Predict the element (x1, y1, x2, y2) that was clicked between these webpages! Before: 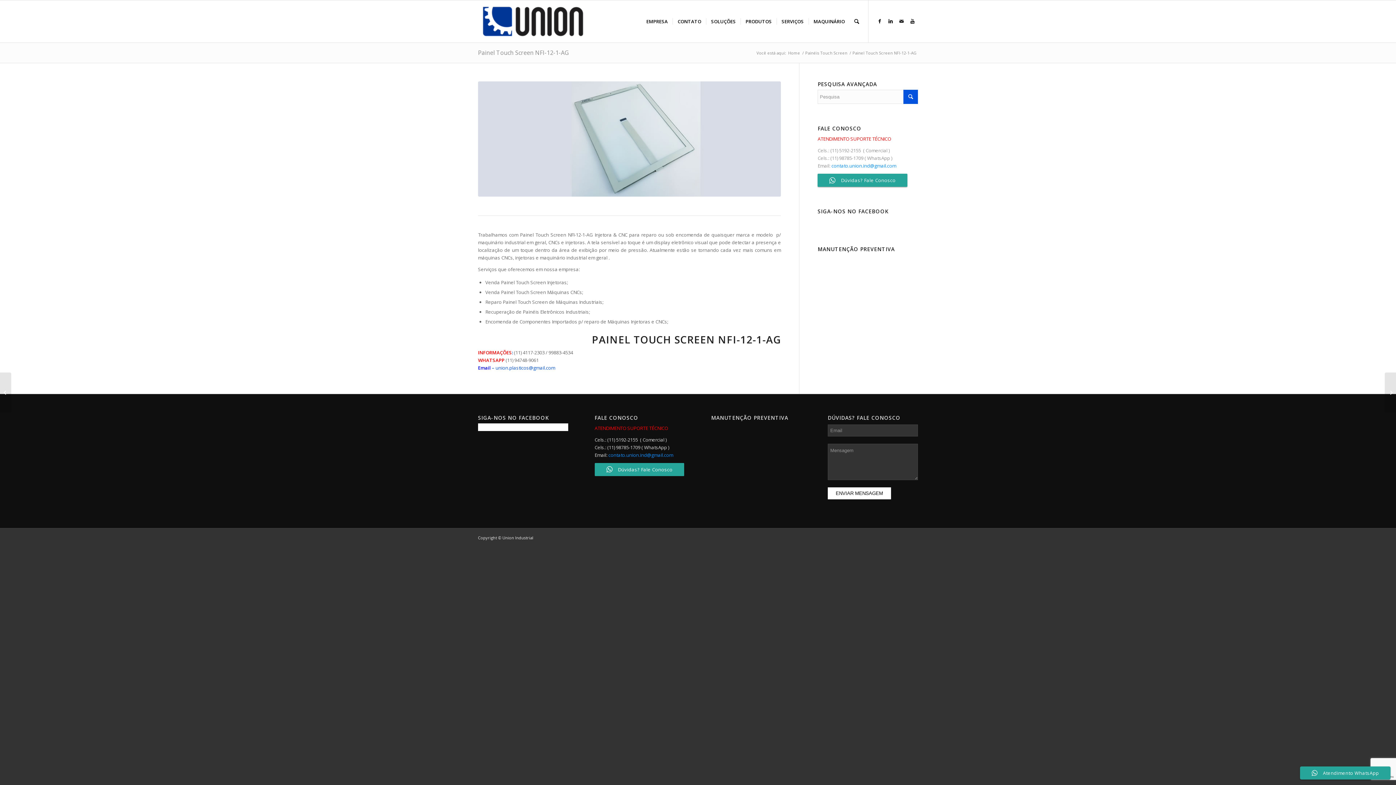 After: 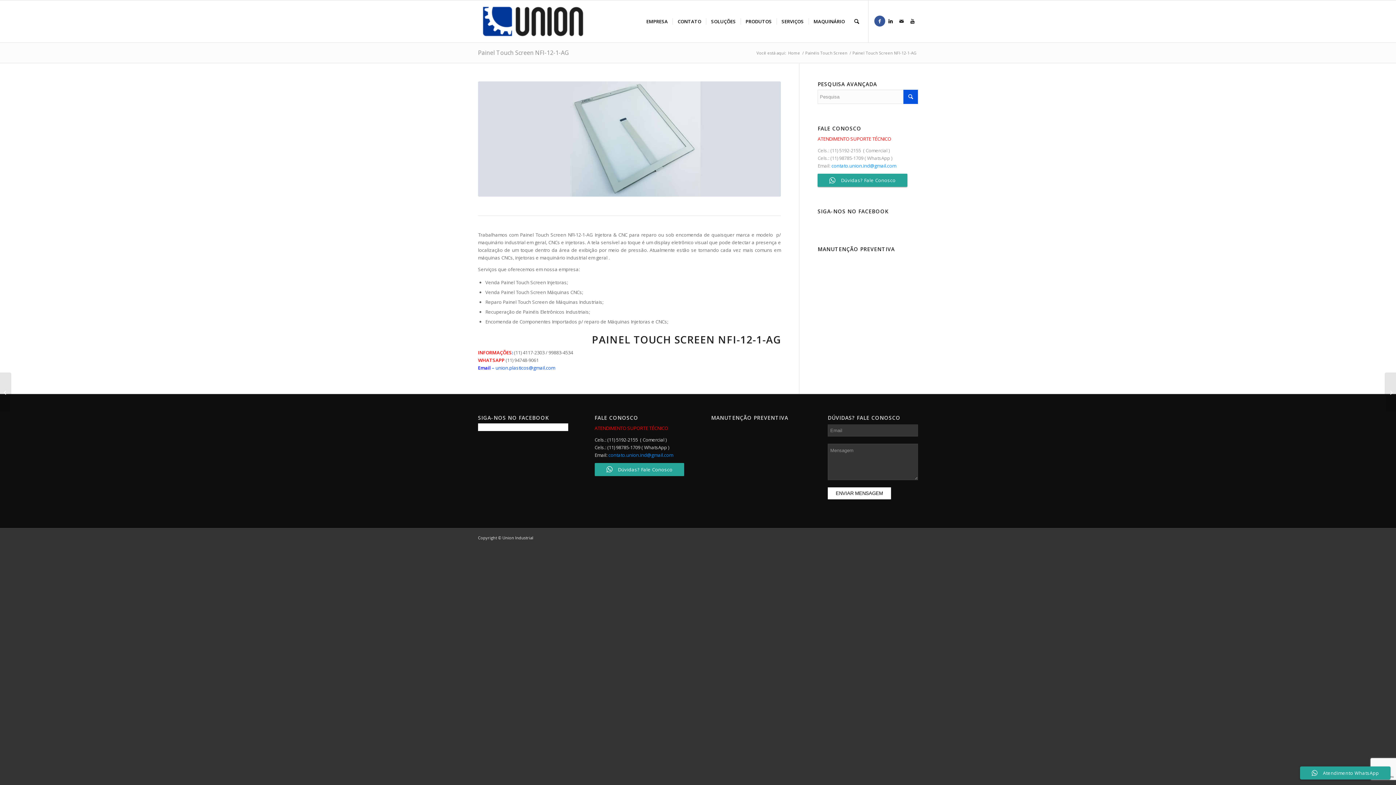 Action: bbox: (874, 15, 885, 26)